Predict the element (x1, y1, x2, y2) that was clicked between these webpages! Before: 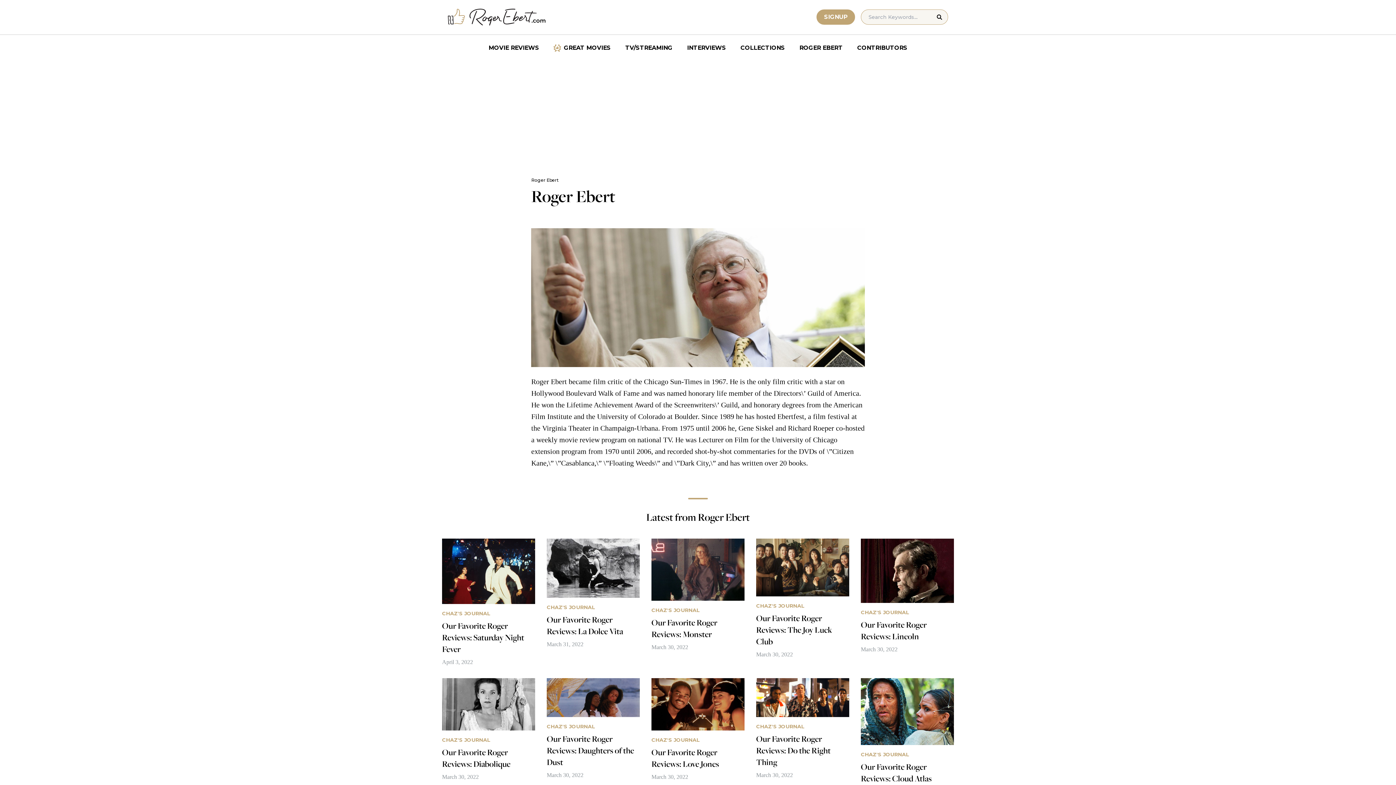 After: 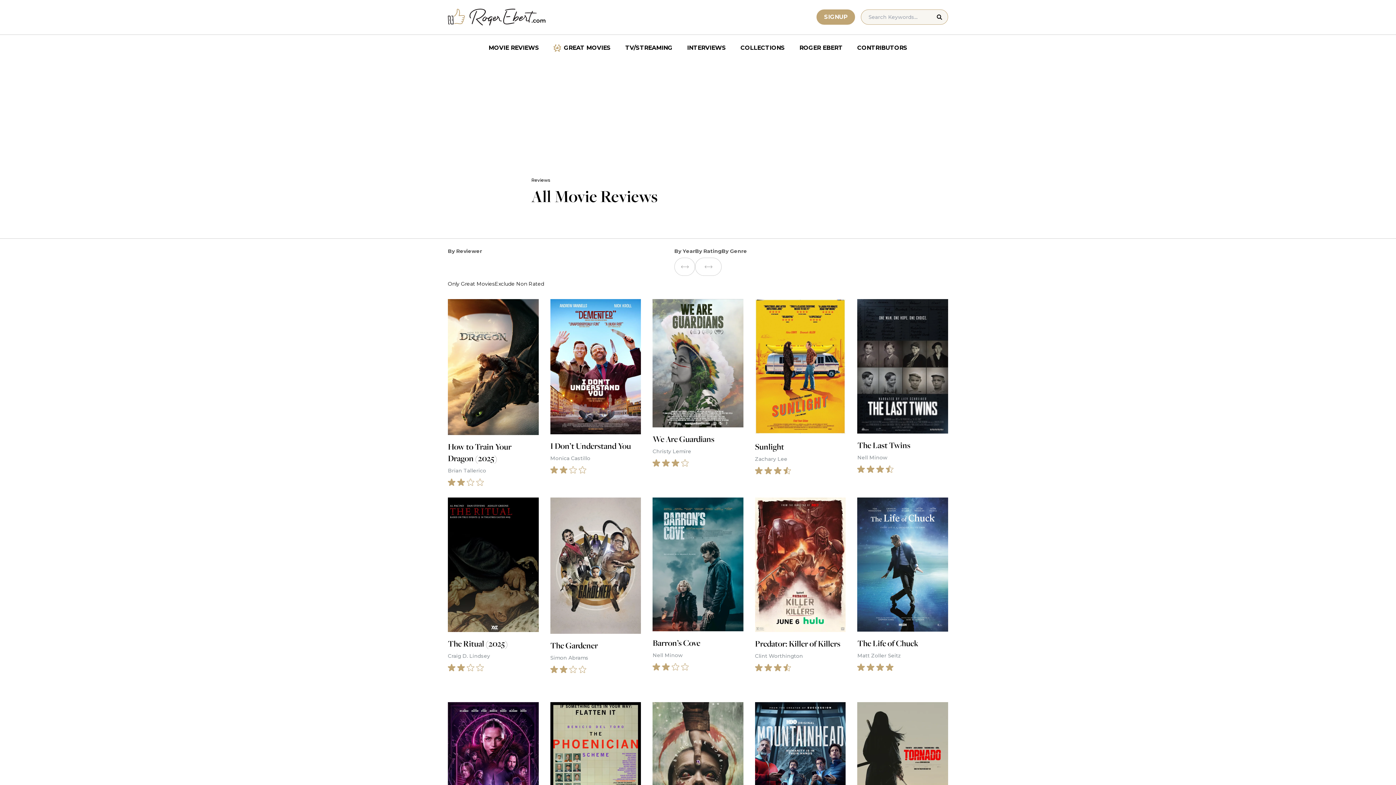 Action: bbox: (481, 40, 546, 55) label: MOVIE REVIEWS